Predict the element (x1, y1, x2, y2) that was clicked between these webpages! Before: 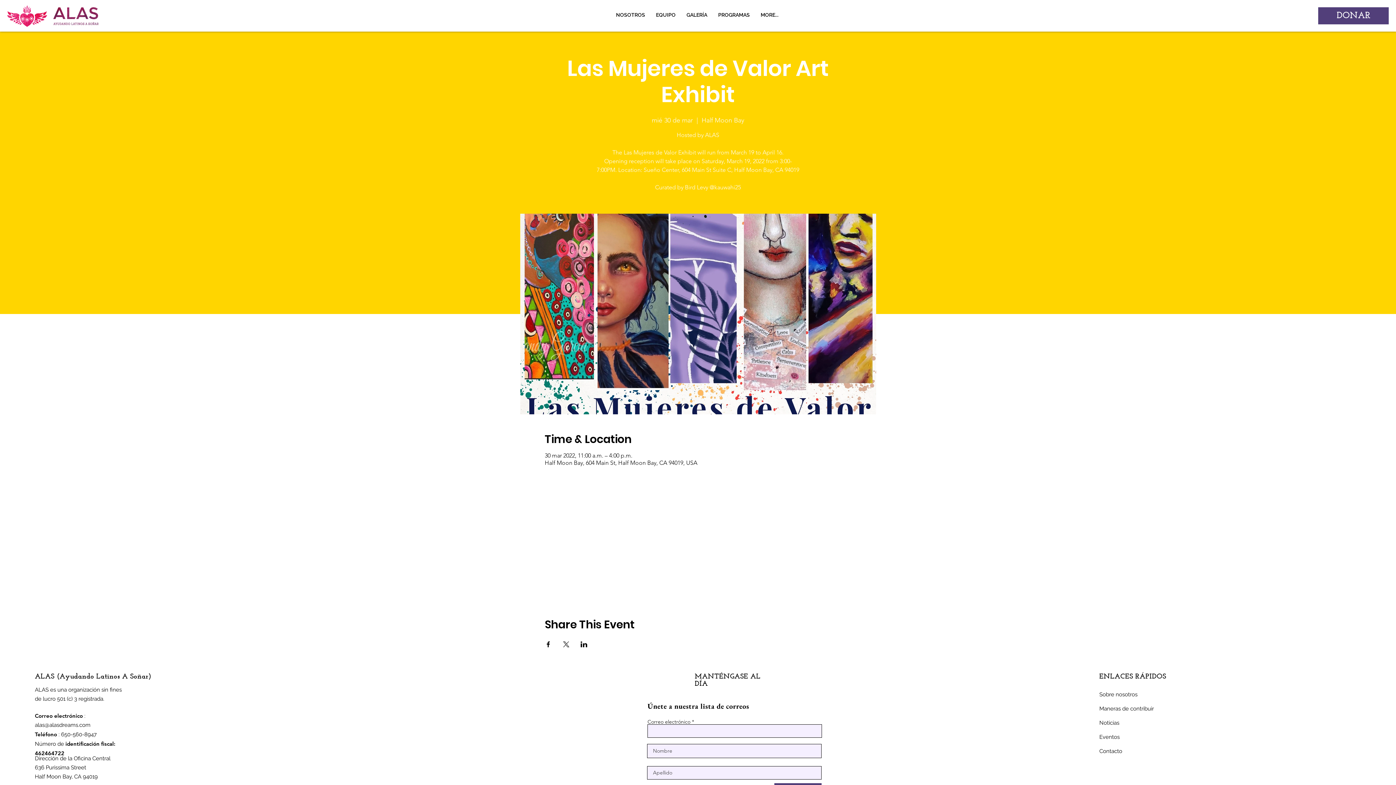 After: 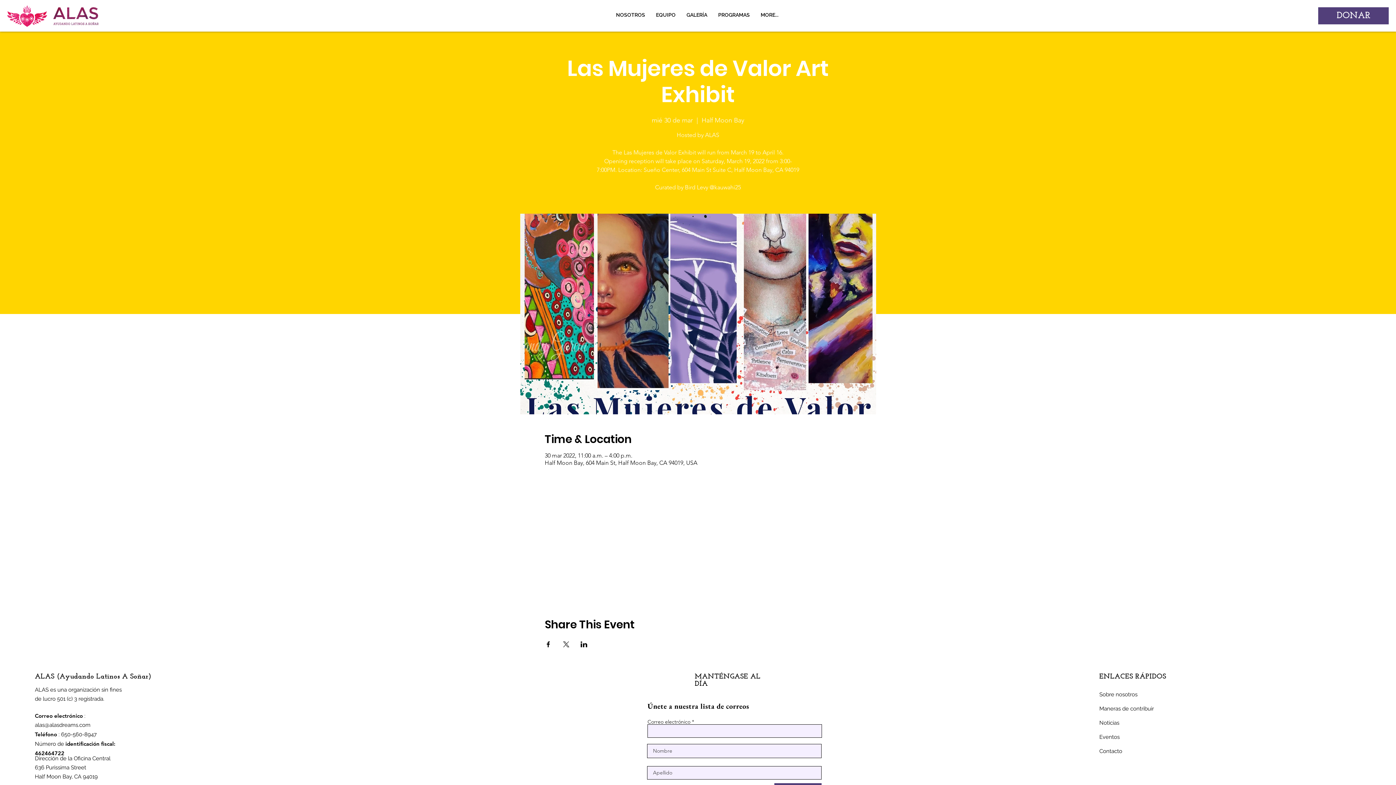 Action: bbox: (544, 641, 551, 647) label: Compartir evento en Facebook